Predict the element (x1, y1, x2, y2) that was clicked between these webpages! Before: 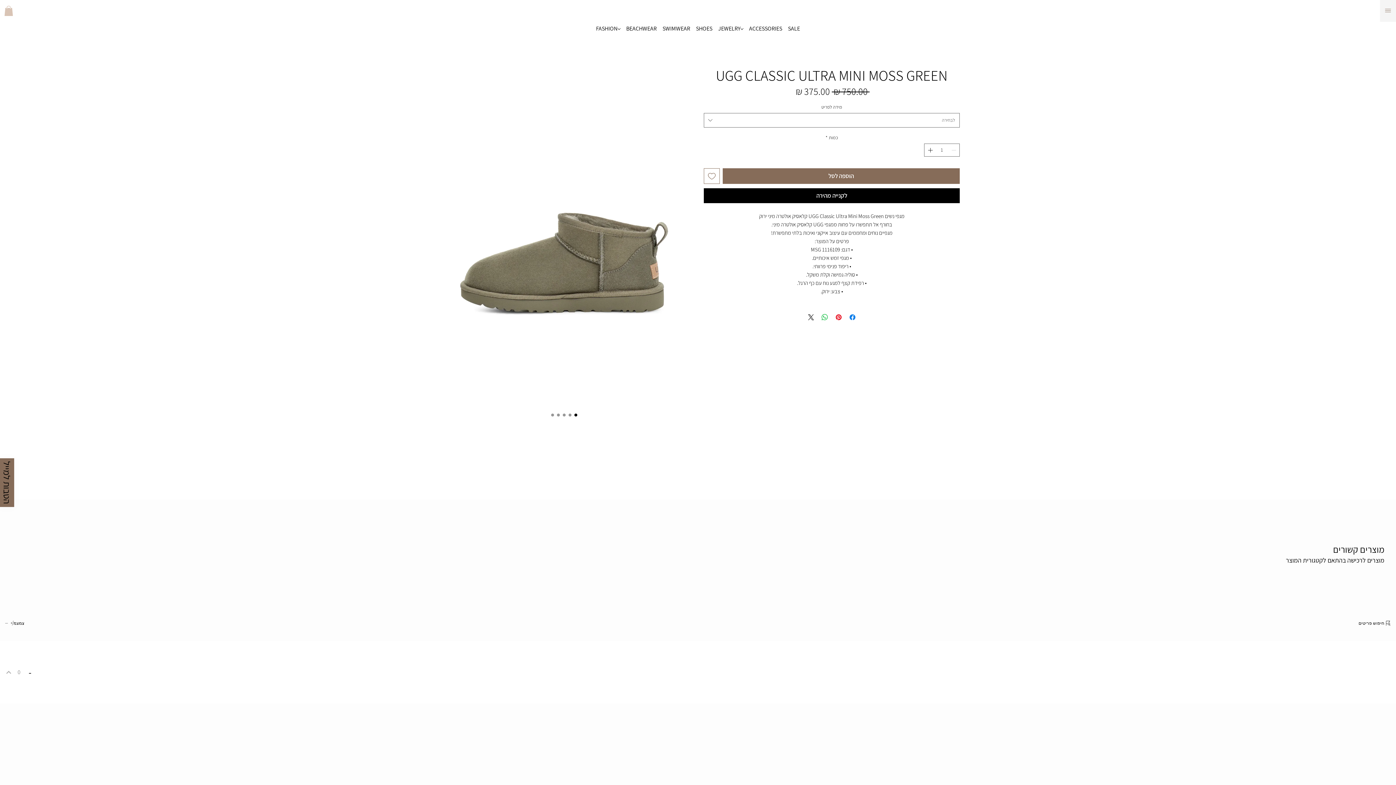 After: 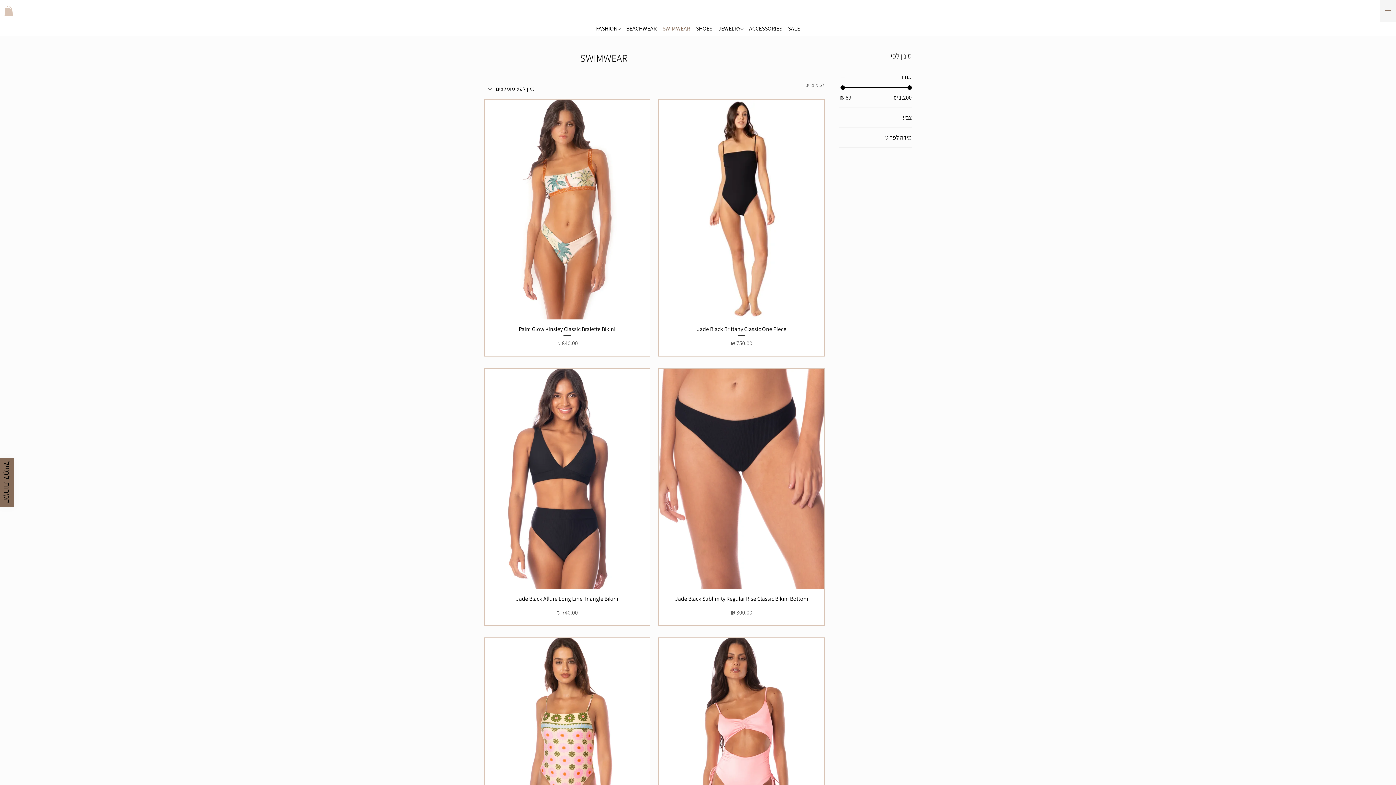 Action: bbox: (662, 24, 690, 33) label: SWIMWEAR